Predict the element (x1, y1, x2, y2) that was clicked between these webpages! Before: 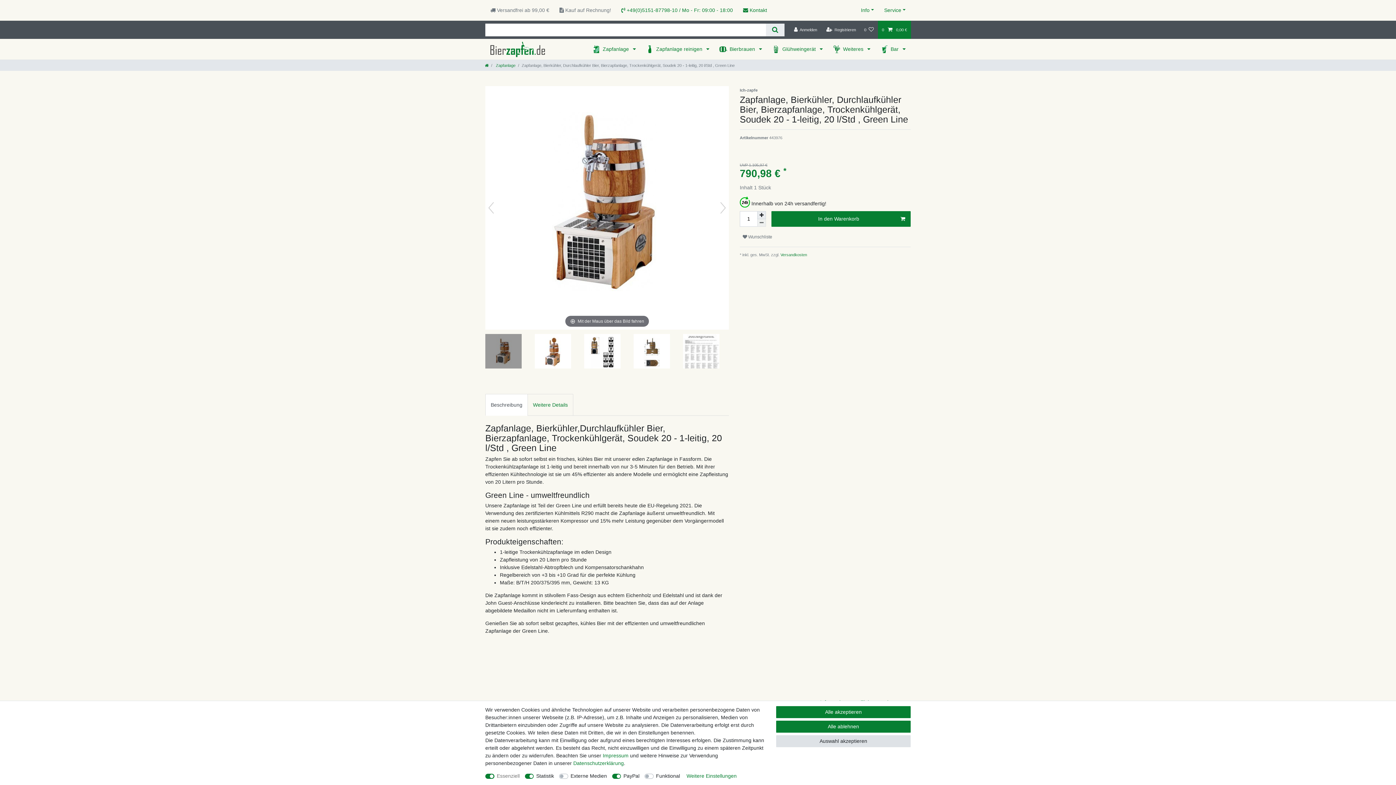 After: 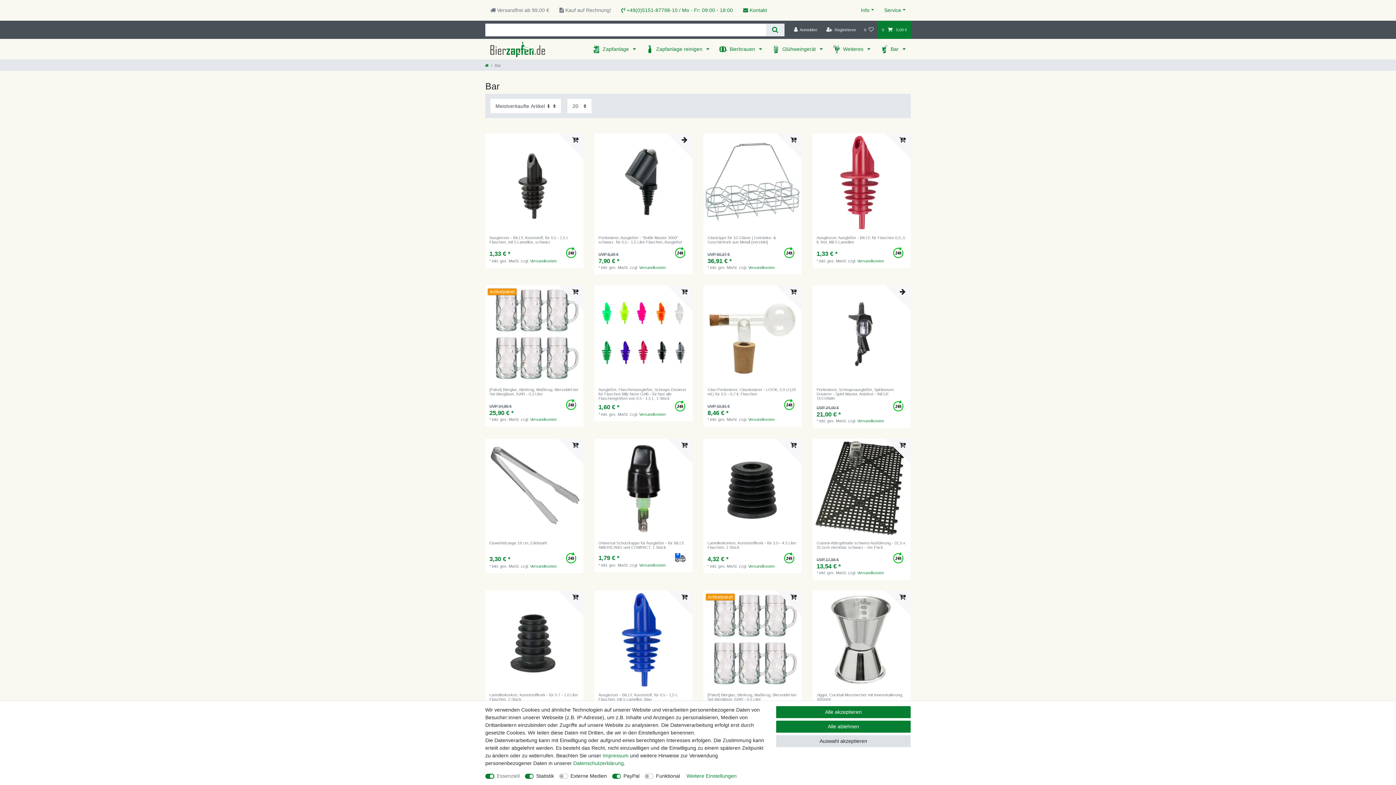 Action: label: Bar  bbox: (875, 38, 910, 59)